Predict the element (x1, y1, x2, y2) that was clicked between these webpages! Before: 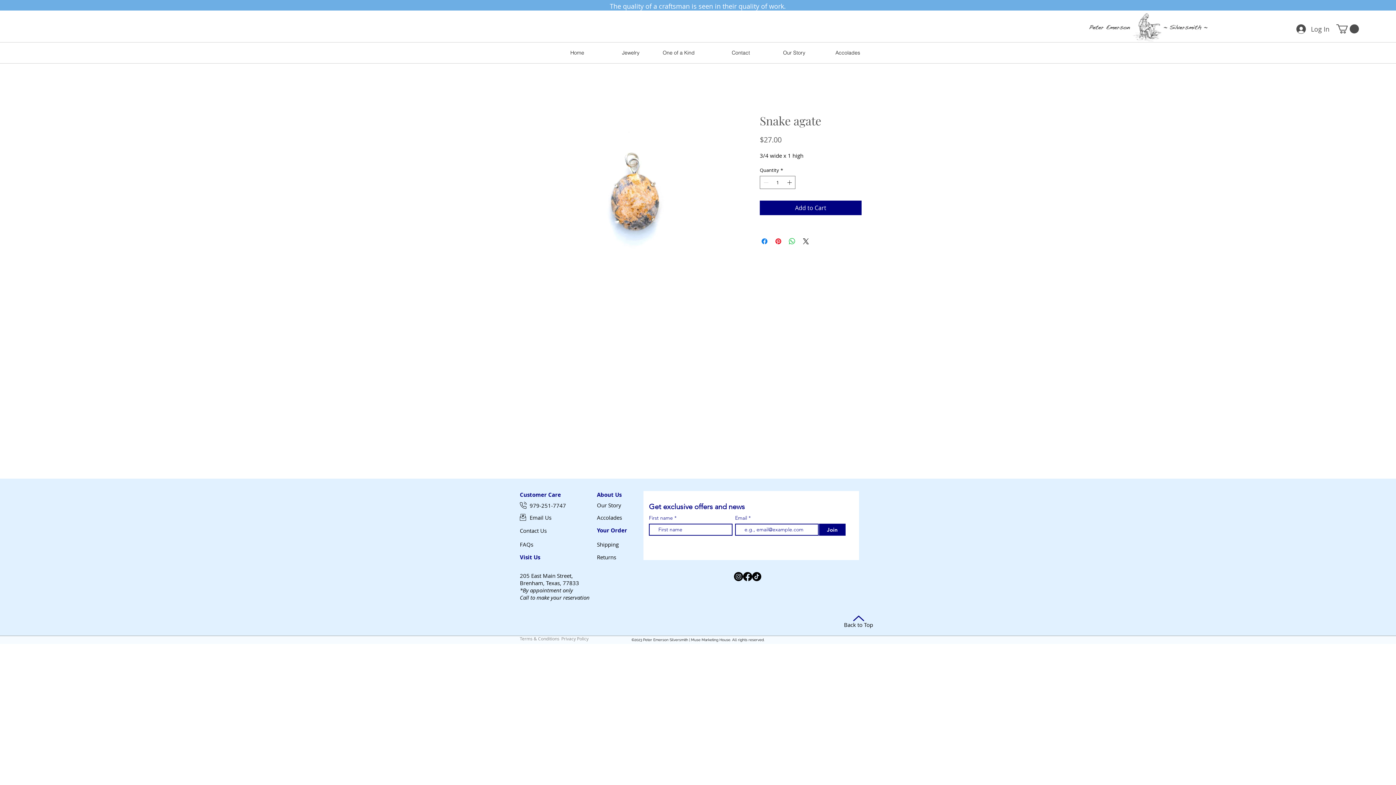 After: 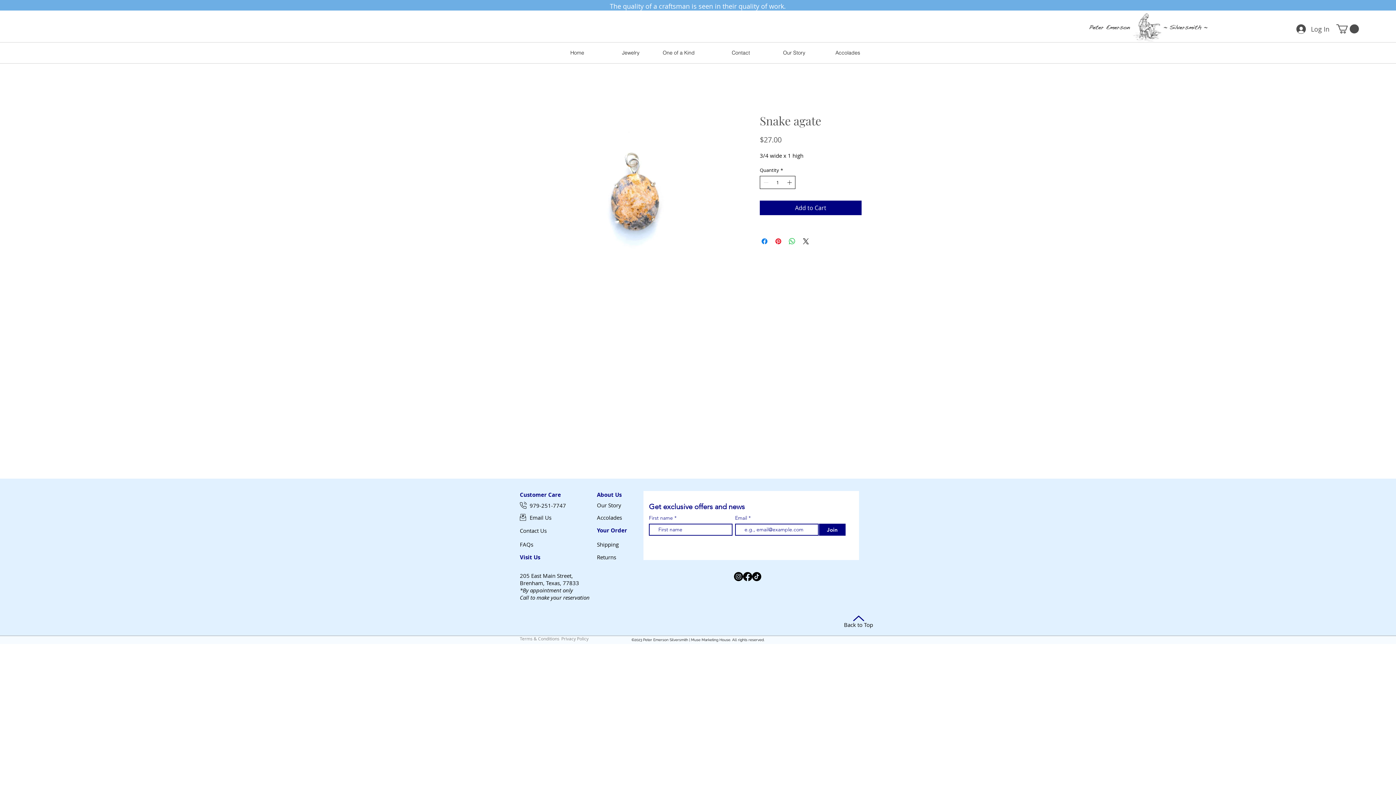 Action: bbox: (786, 176, 794, 188) label: Increment